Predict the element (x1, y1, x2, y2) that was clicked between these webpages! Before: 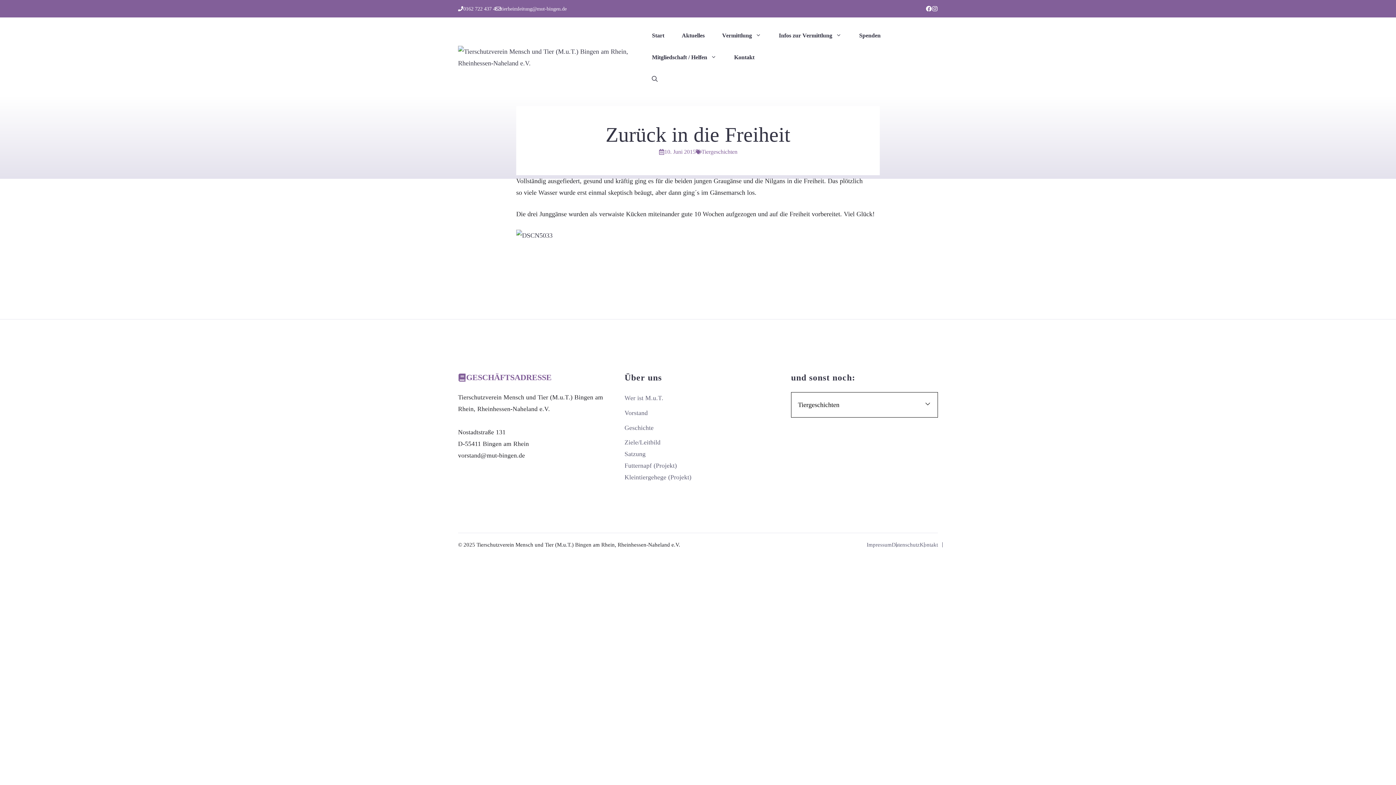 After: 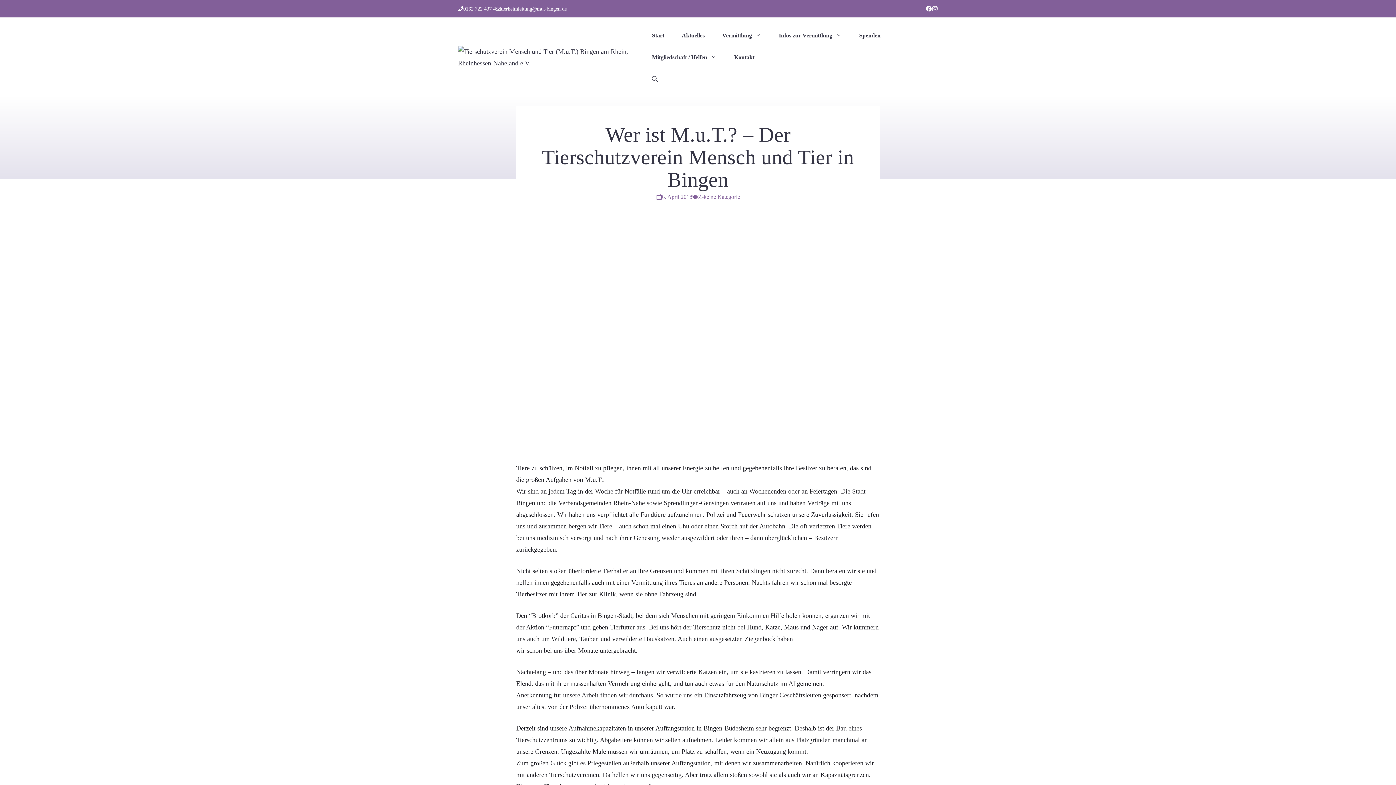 Action: bbox: (624, 394, 663, 401) label: Wer ist M.u.T.